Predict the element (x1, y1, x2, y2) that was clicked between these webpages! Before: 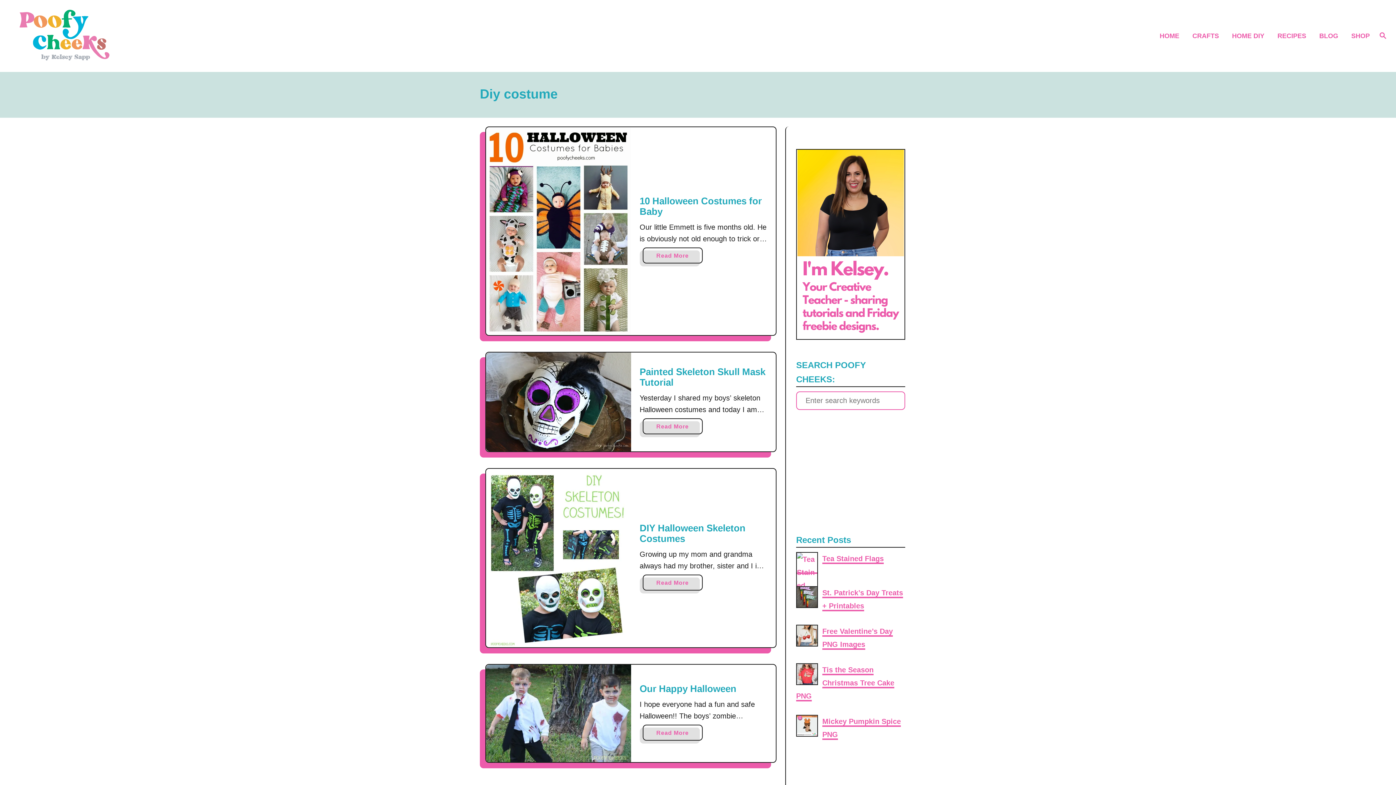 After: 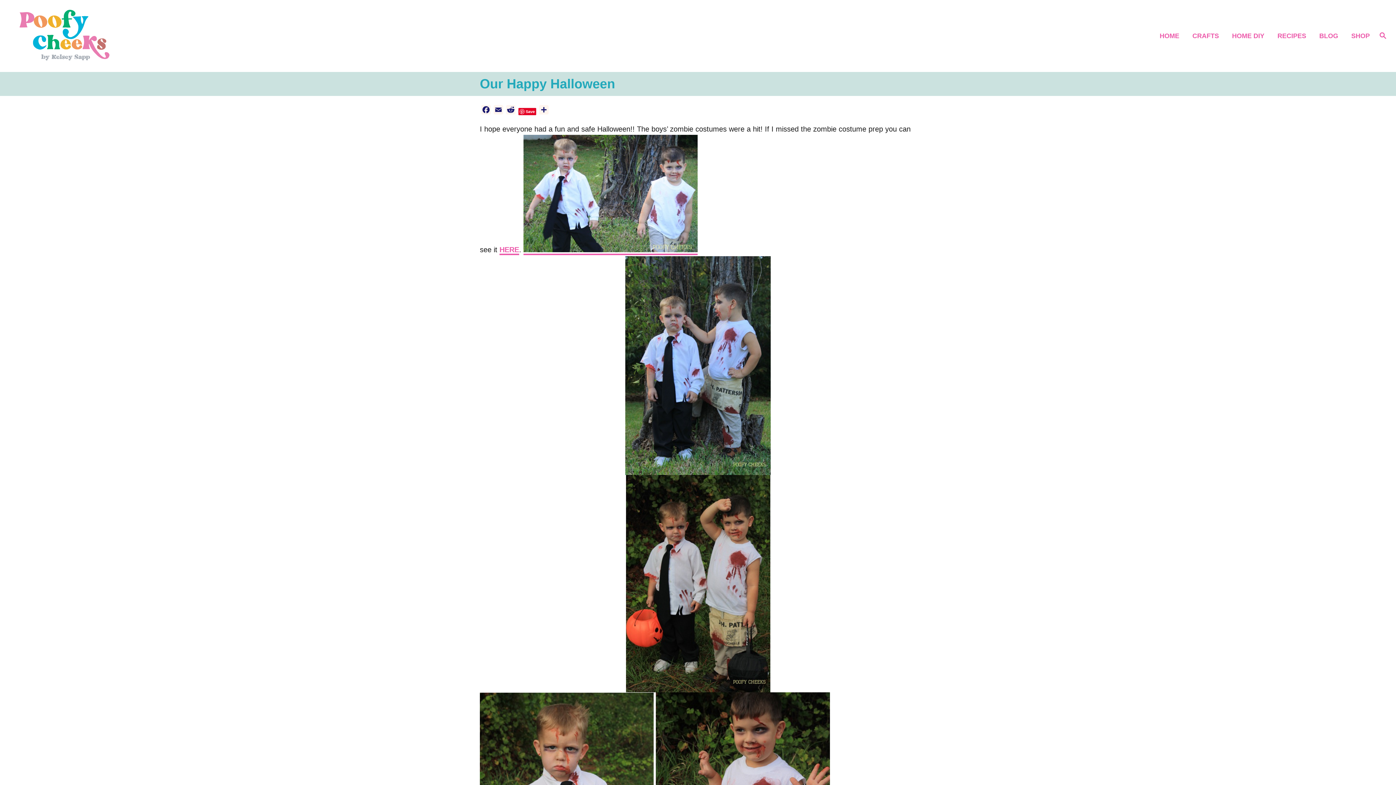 Action: bbox: (486, 665, 631, 762)